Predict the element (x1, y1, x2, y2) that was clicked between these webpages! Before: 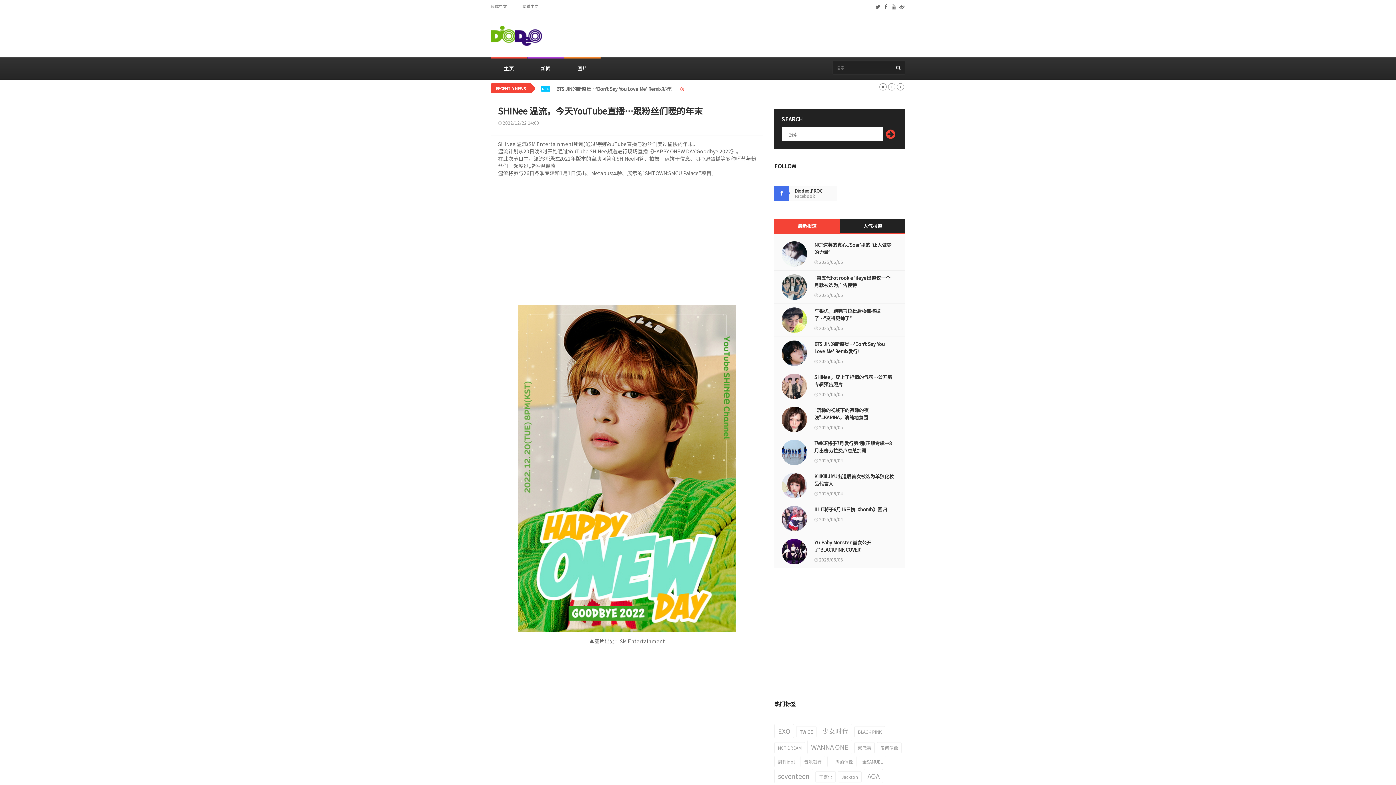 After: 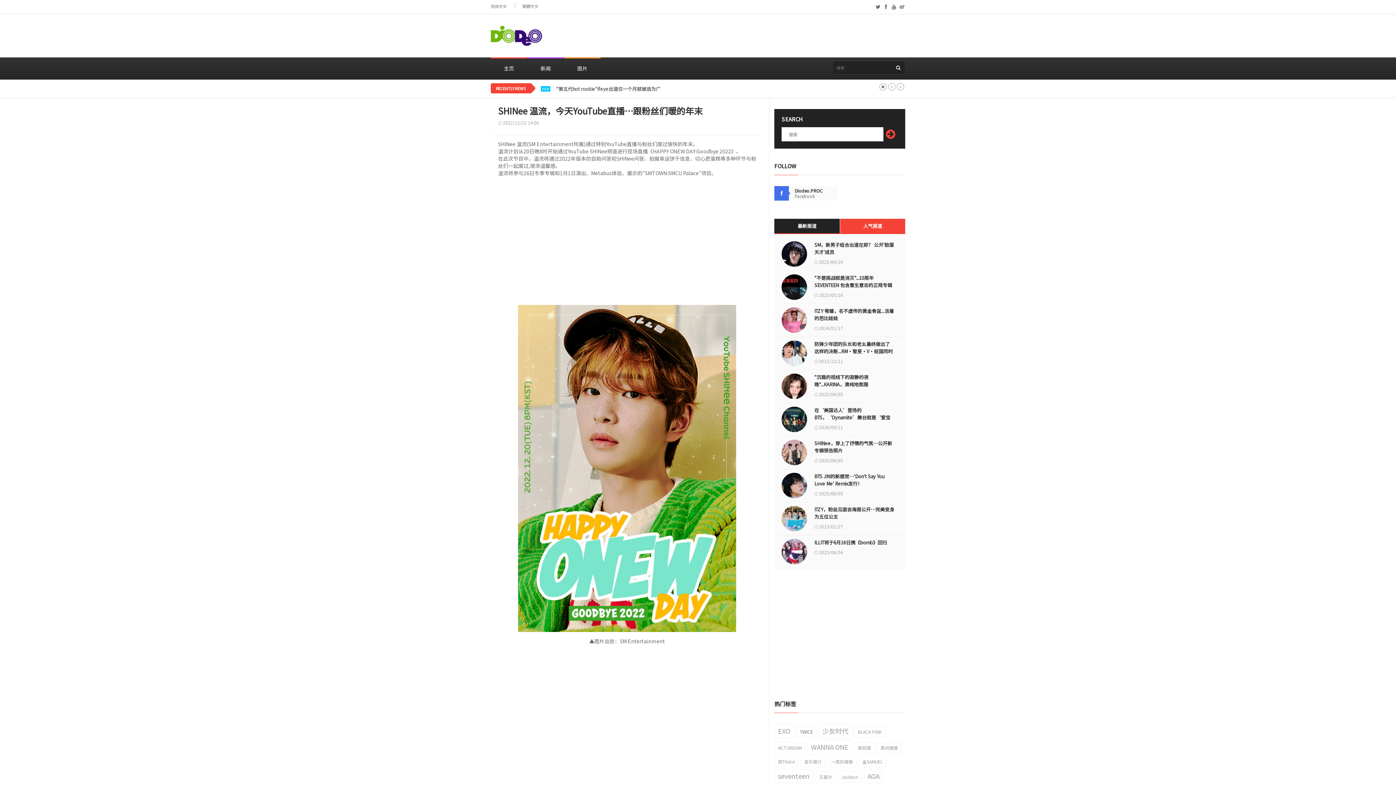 Action: label: 人气报道 bbox: (840, 218, 905, 233)